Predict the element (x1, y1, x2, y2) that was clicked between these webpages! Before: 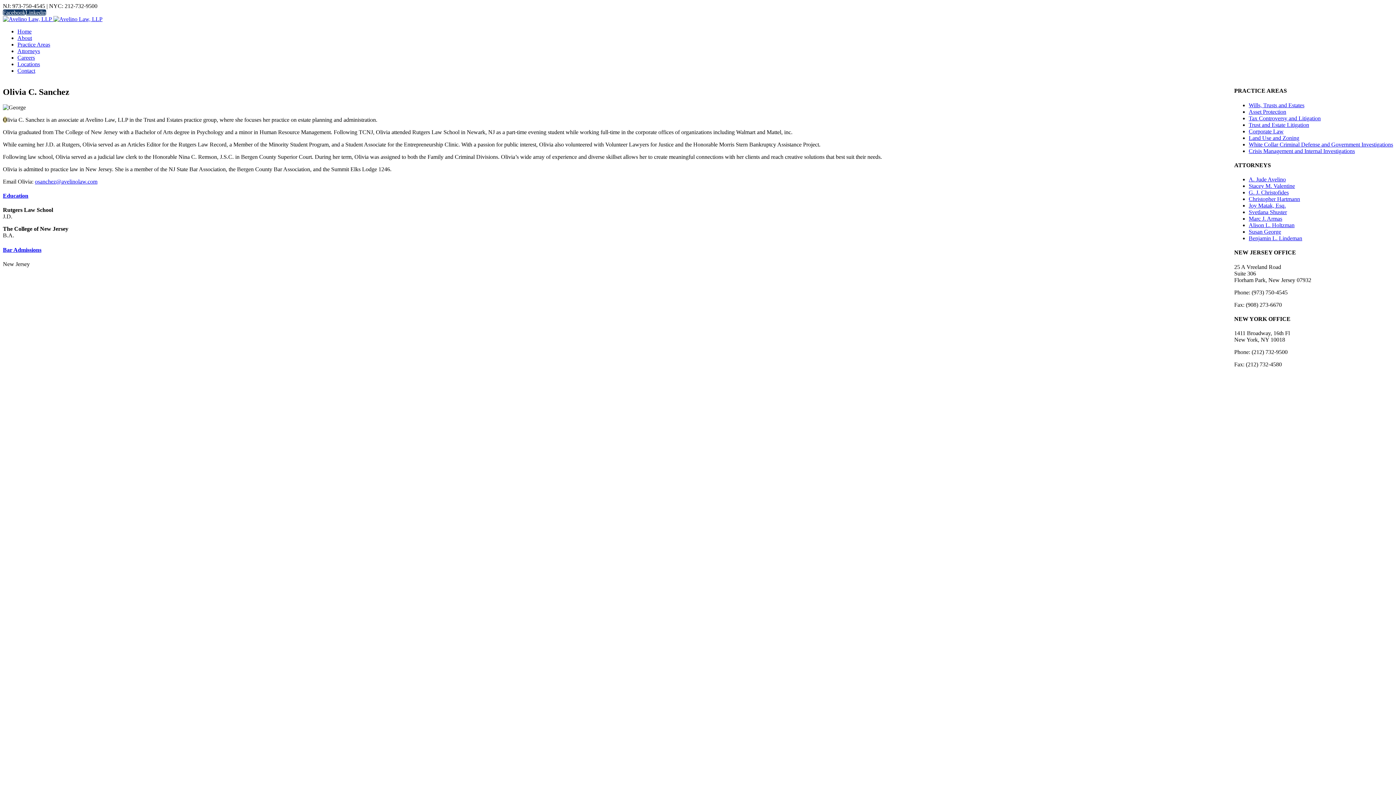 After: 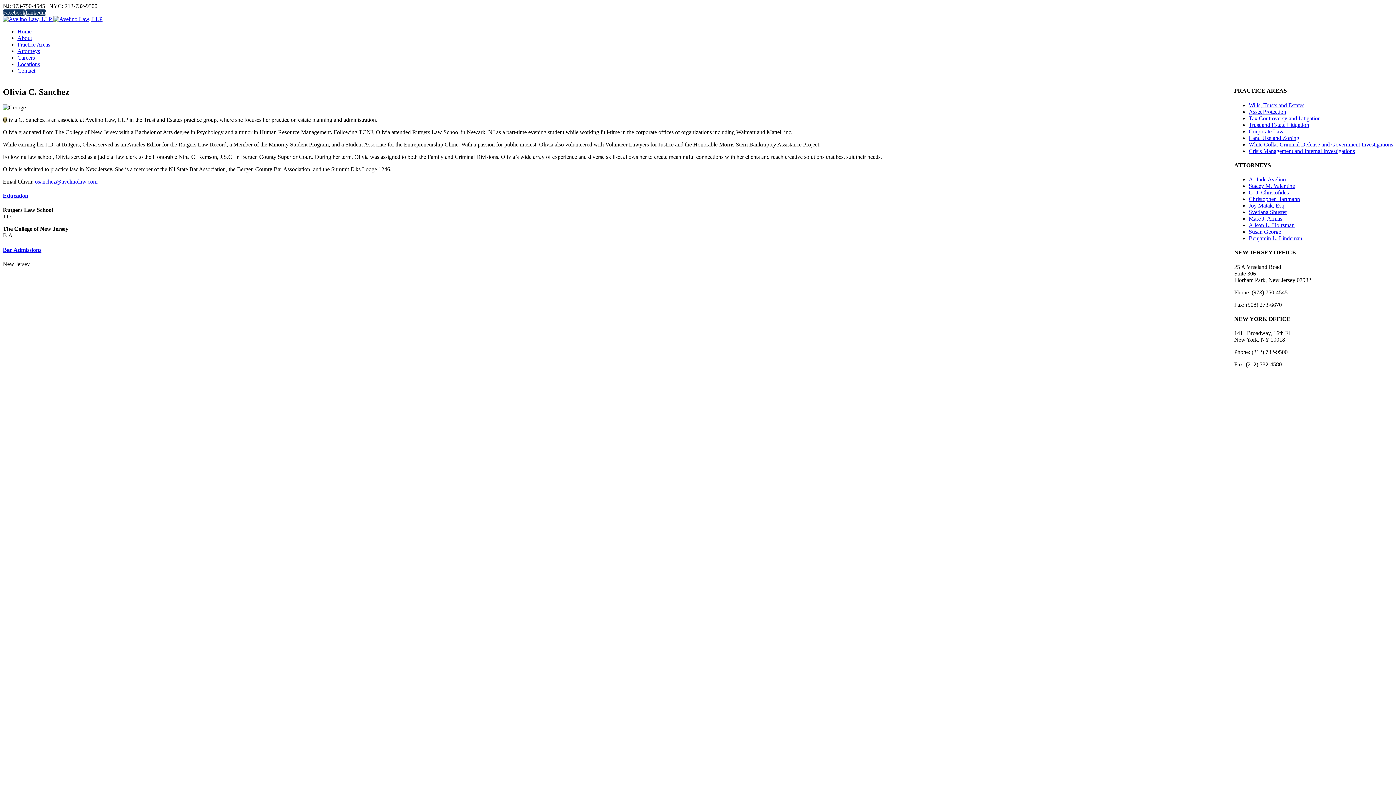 Action: label: Education bbox: (2, 192, 885, 199)